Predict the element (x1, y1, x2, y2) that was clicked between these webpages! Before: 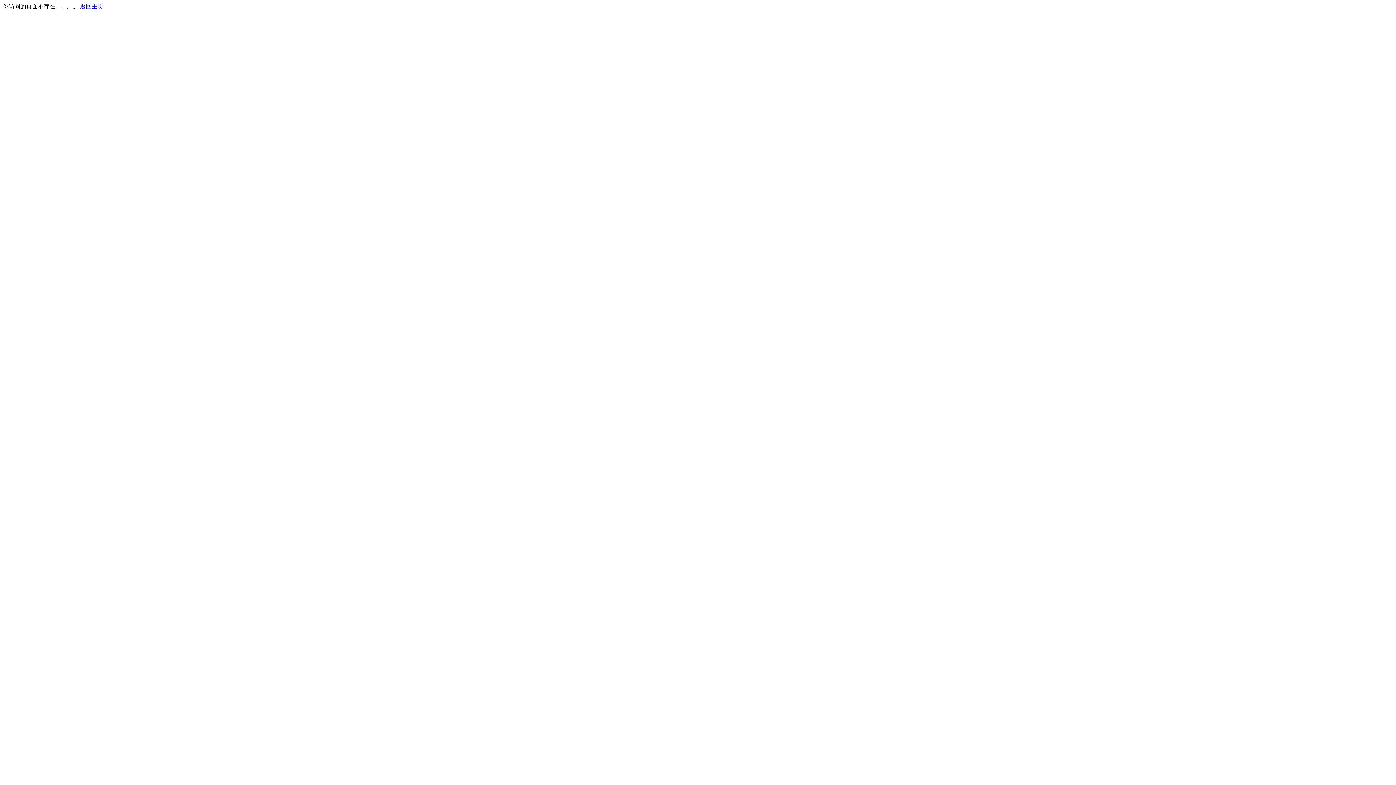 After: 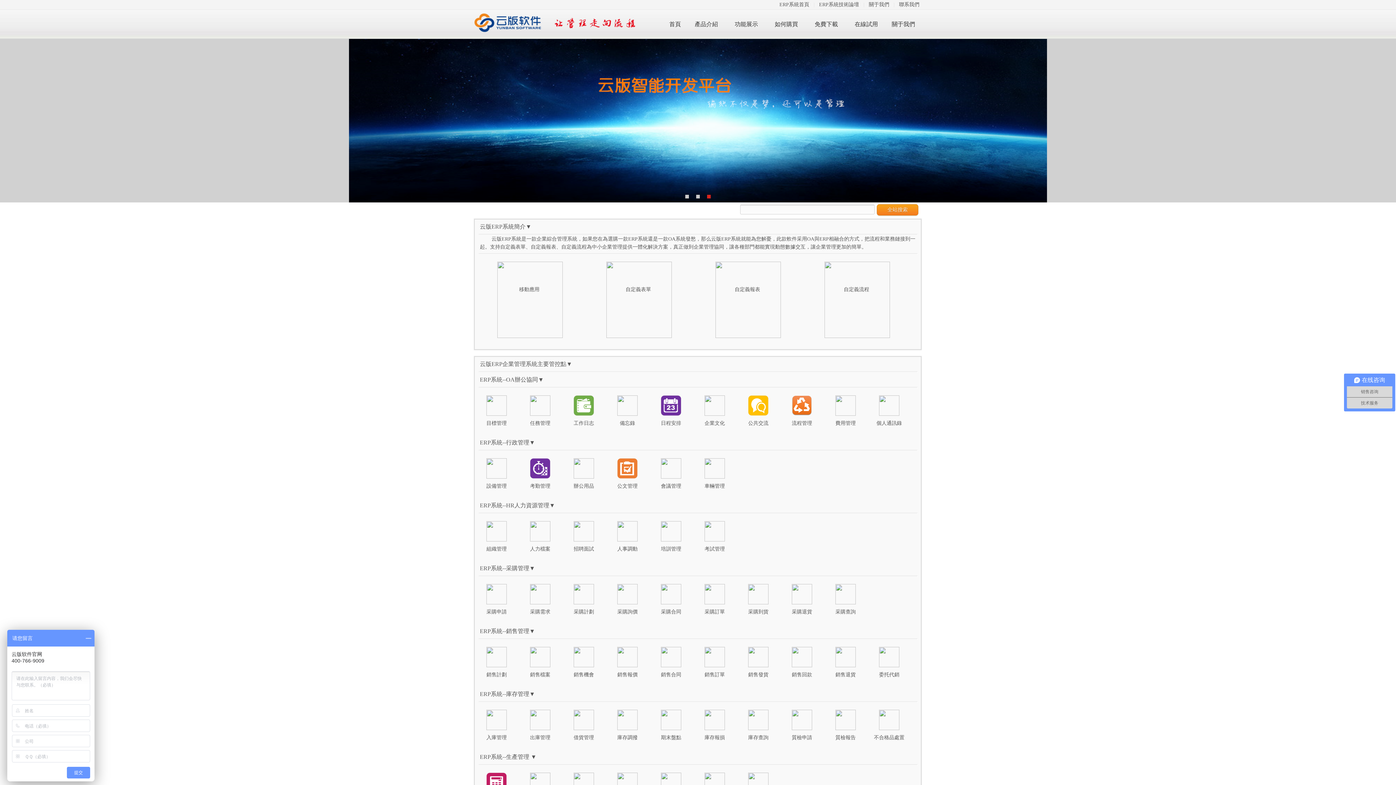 Action: bbox: (80, 3, 103, 9) label: 返回主页